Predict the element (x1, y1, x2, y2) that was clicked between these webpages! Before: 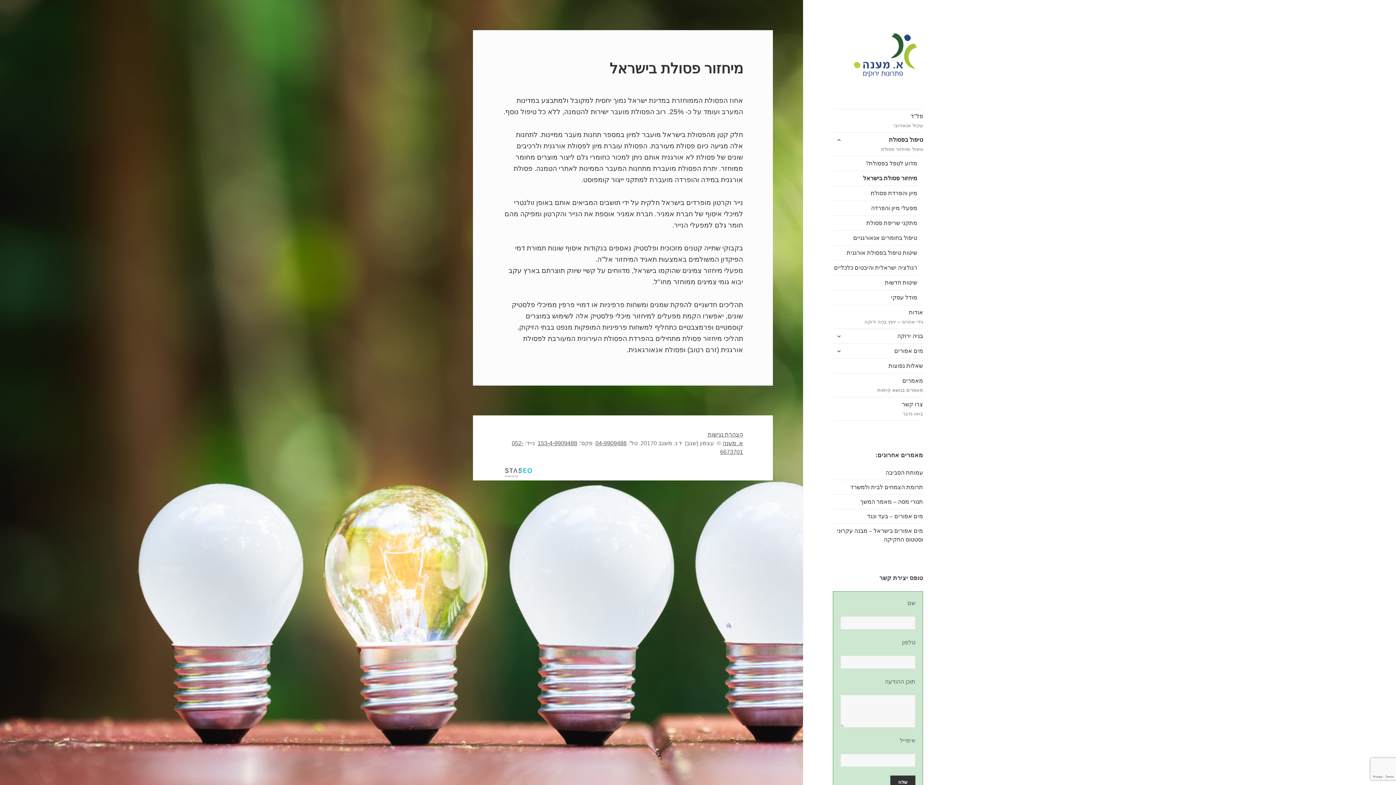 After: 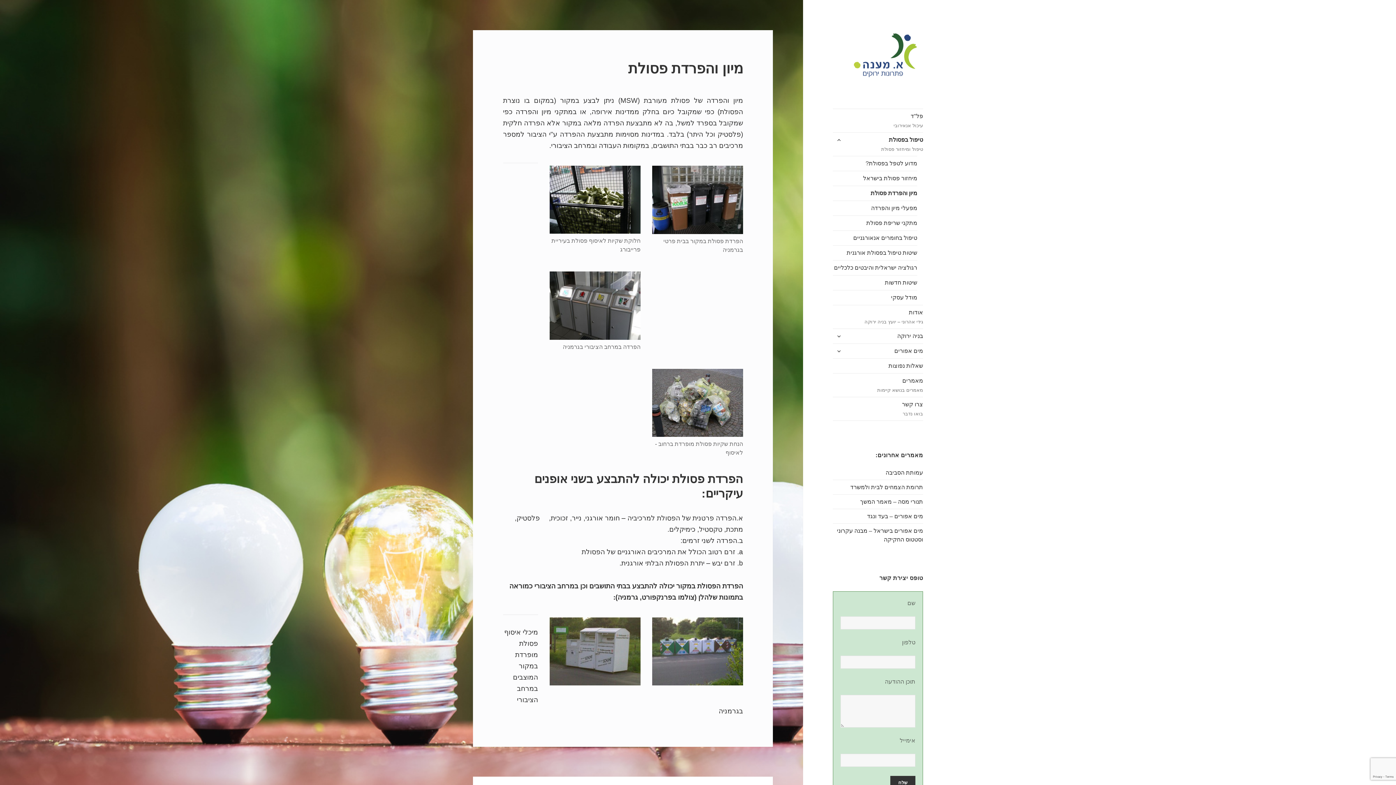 Action: label: מיון והפרדת פסולת bbox: (833, 186, 917, 200)